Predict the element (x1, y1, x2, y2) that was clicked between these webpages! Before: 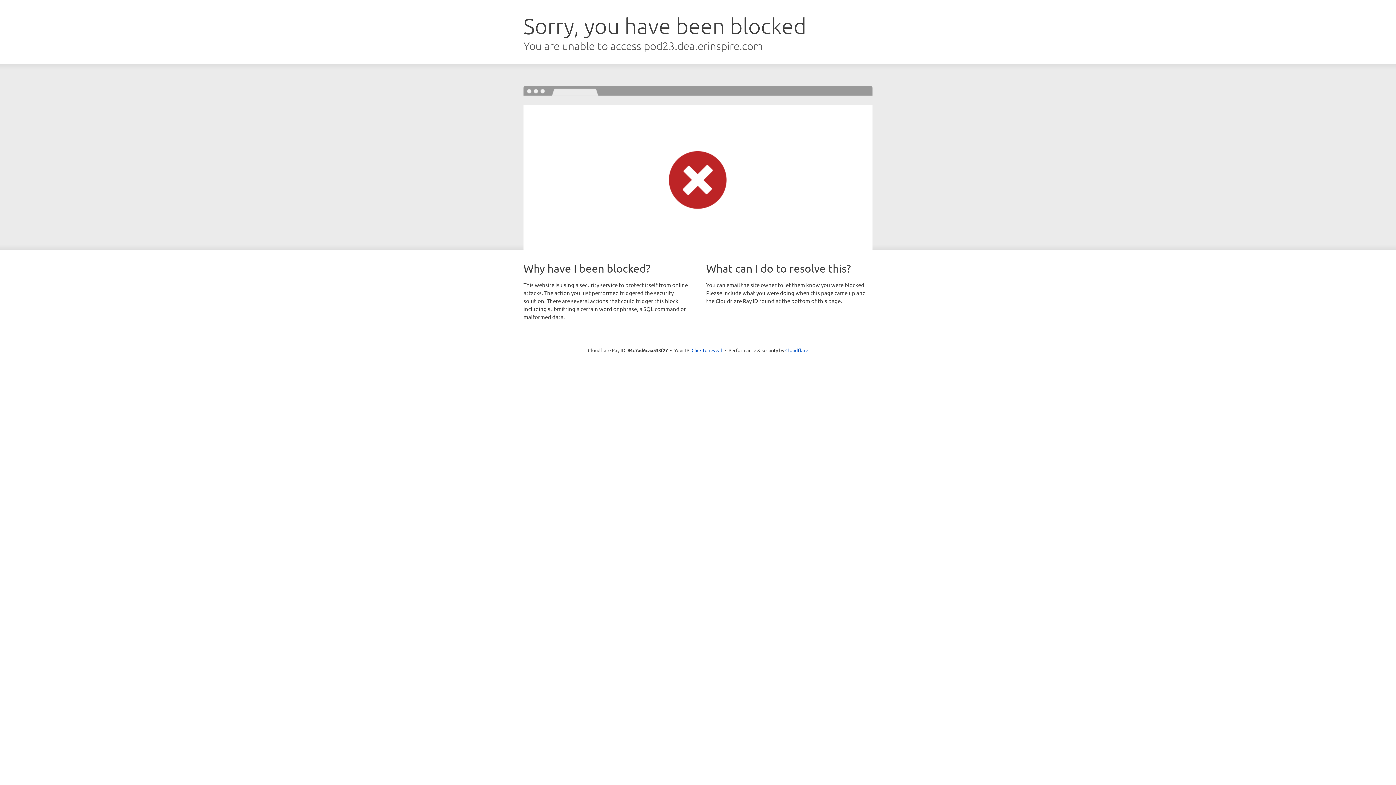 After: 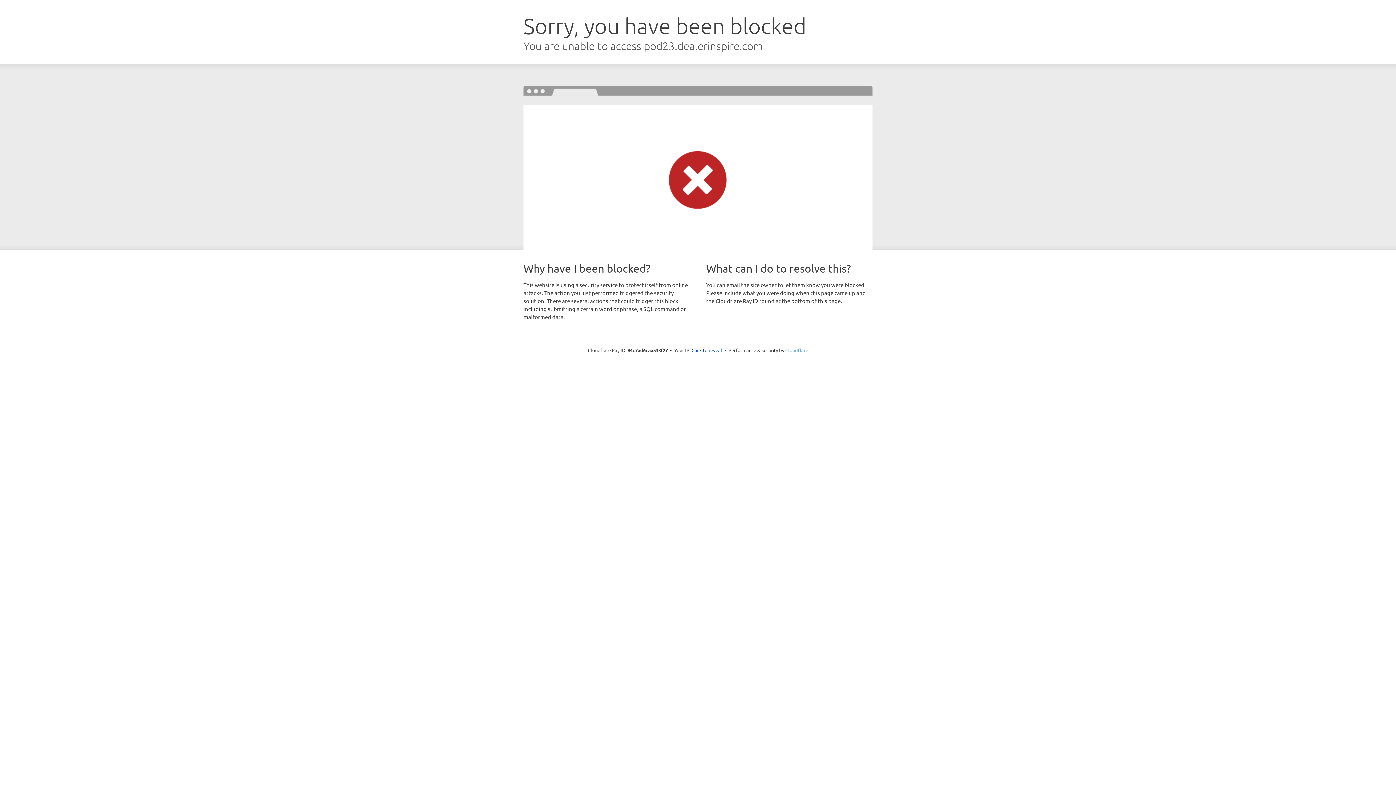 Action: bbox: (785, 347, 808, 353) label: Cloudflare